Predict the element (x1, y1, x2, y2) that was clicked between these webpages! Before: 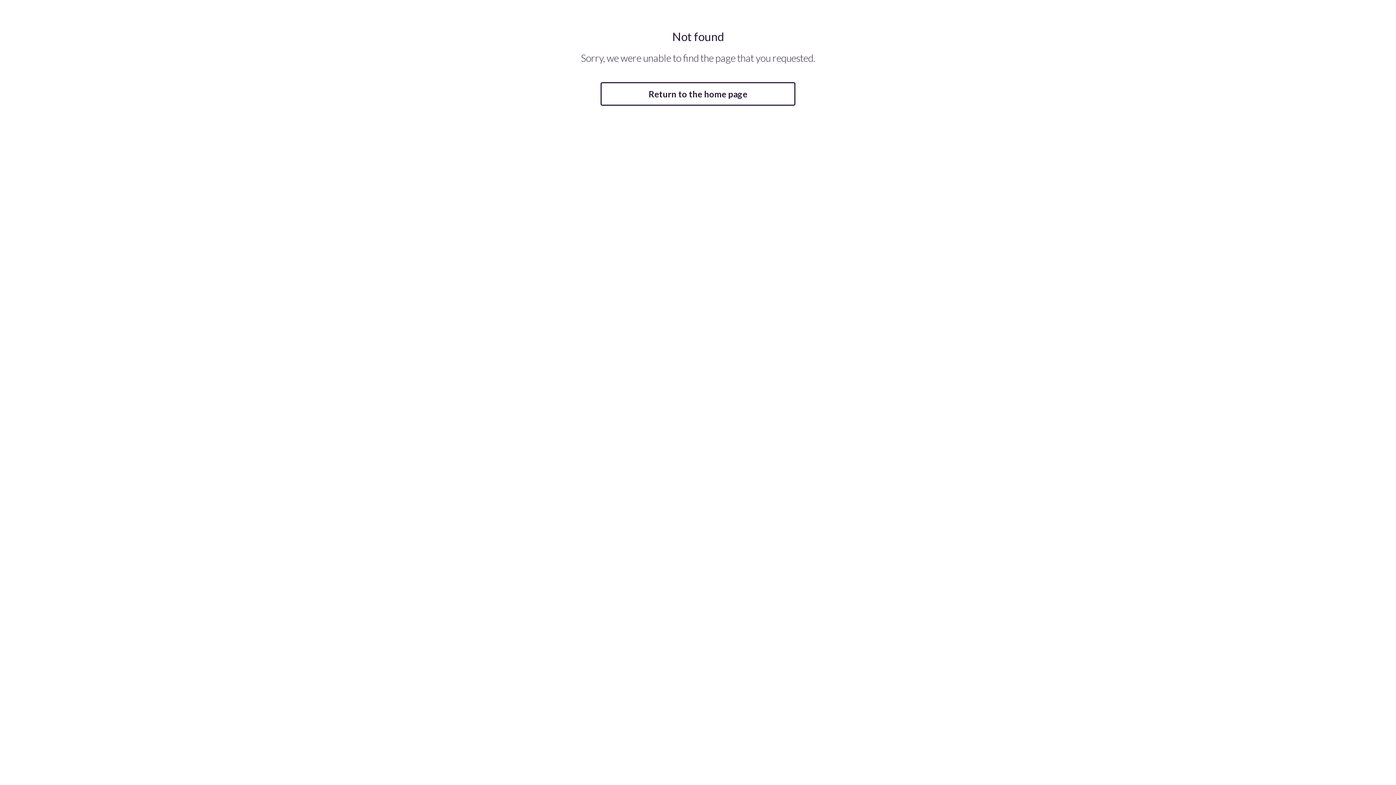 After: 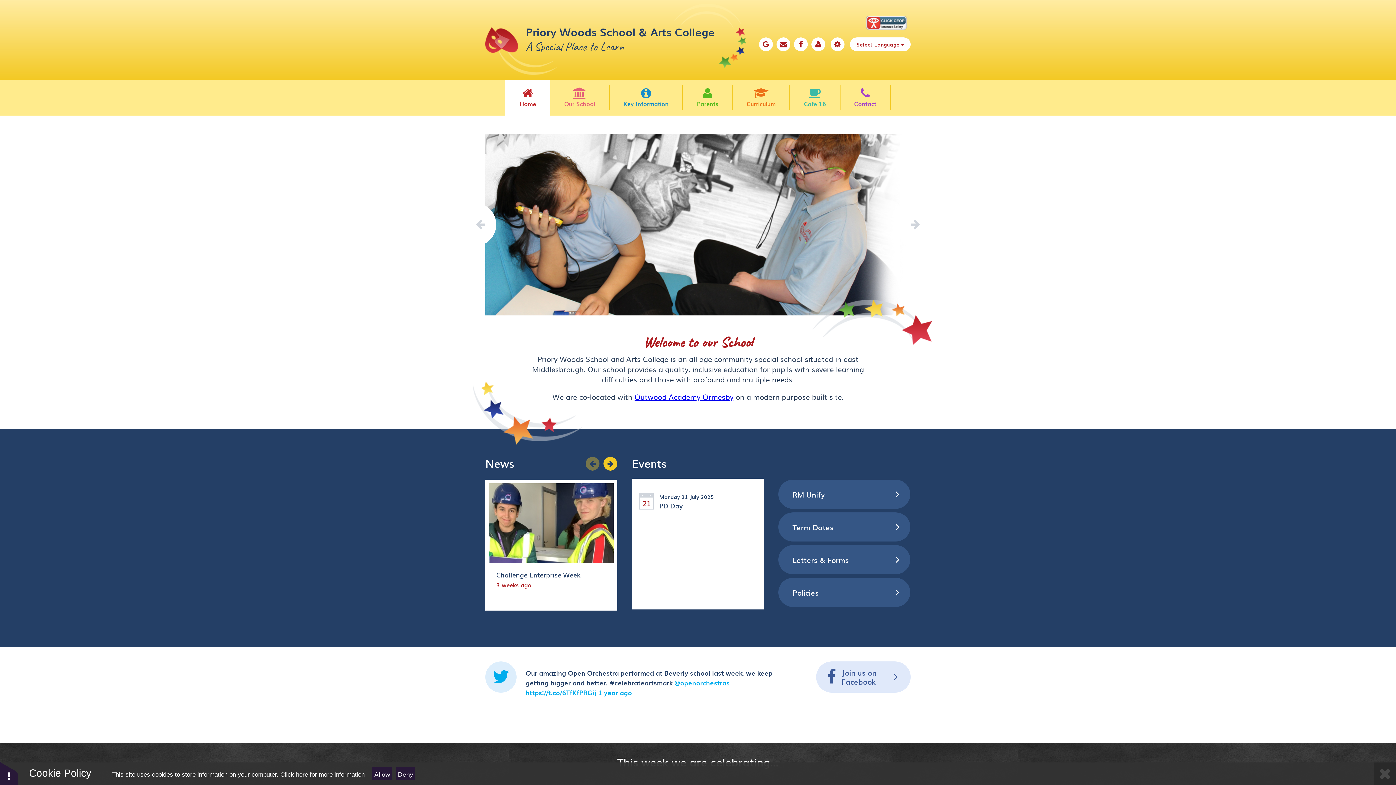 Action: label: Return to the home page bbox: (600, 82, 795, 105)